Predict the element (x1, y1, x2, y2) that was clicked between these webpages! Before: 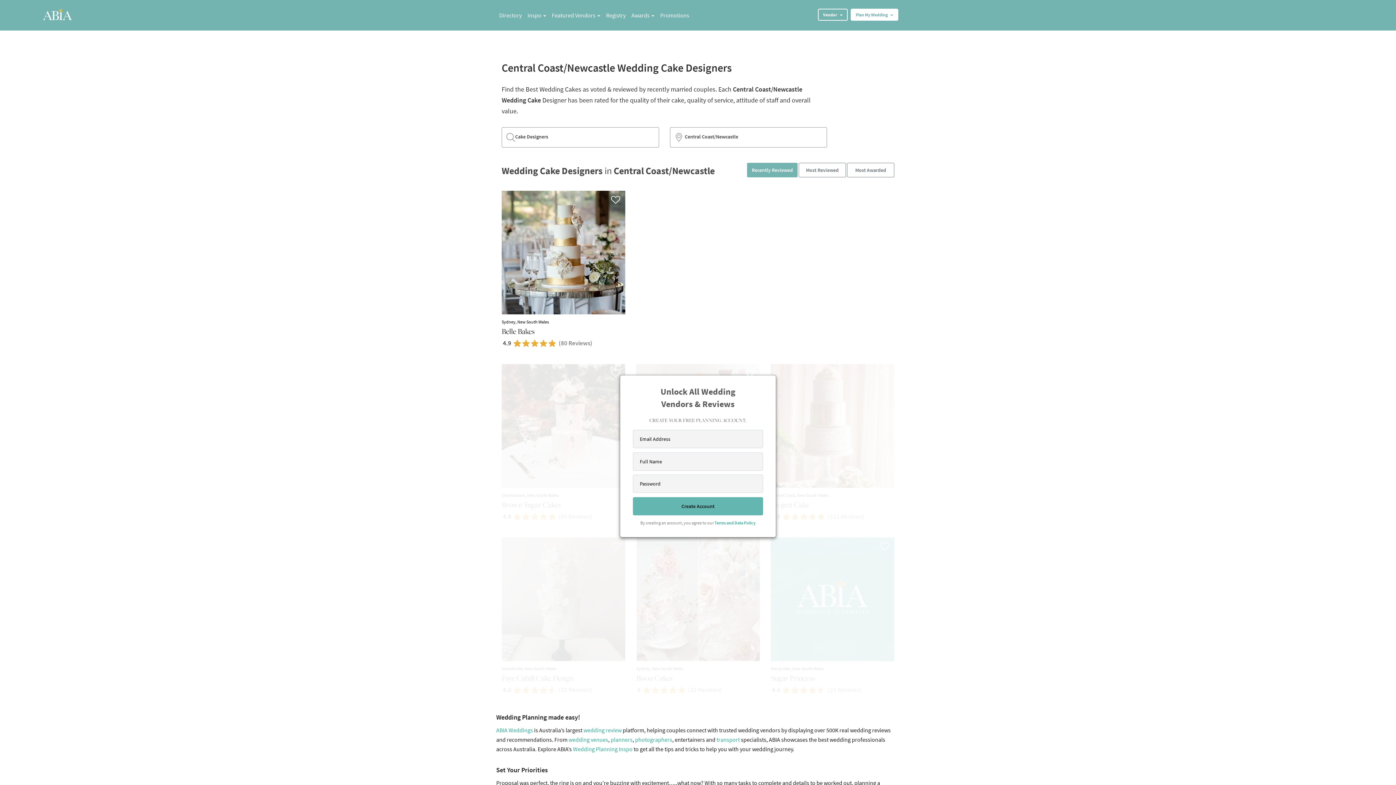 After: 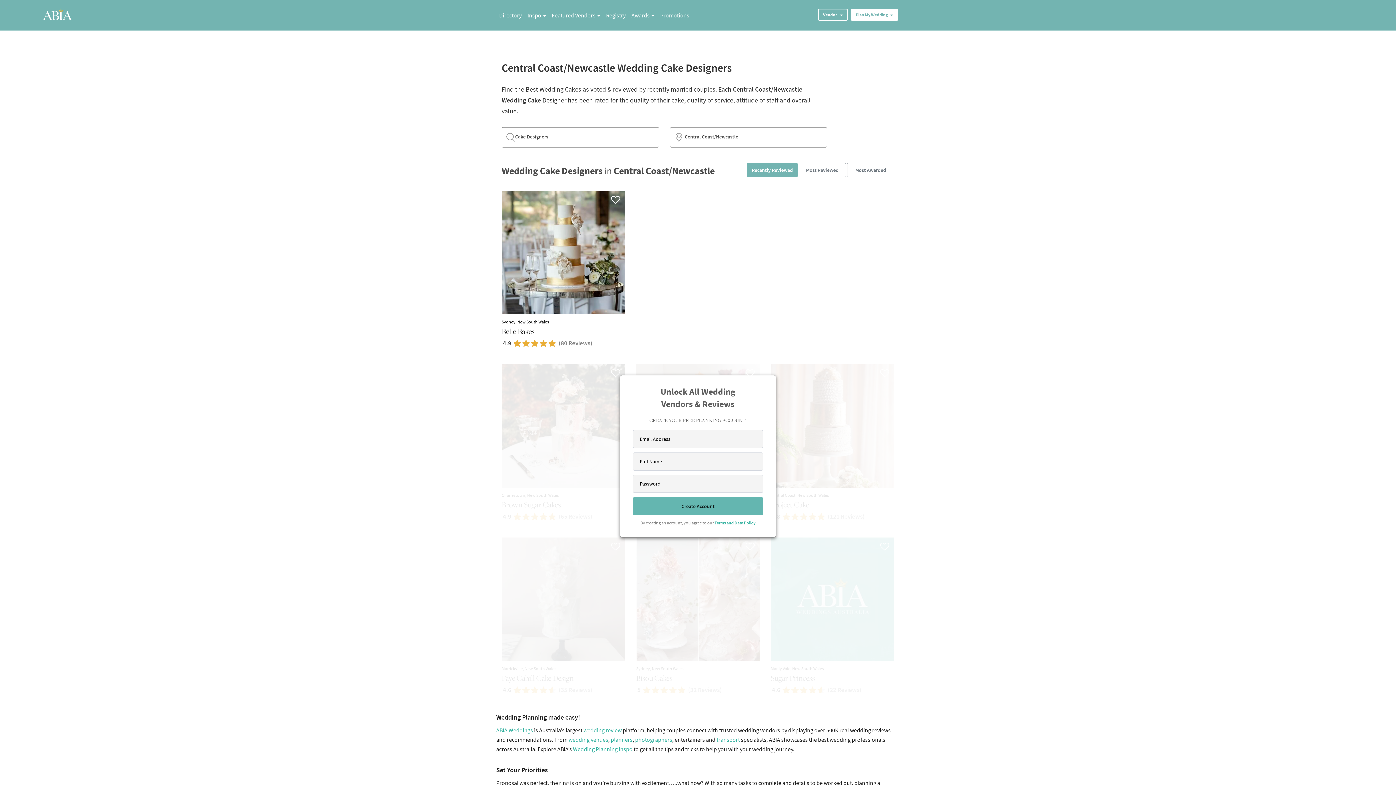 Action: bbox: (747, 162, 797, 177) label: Recently Reviewed